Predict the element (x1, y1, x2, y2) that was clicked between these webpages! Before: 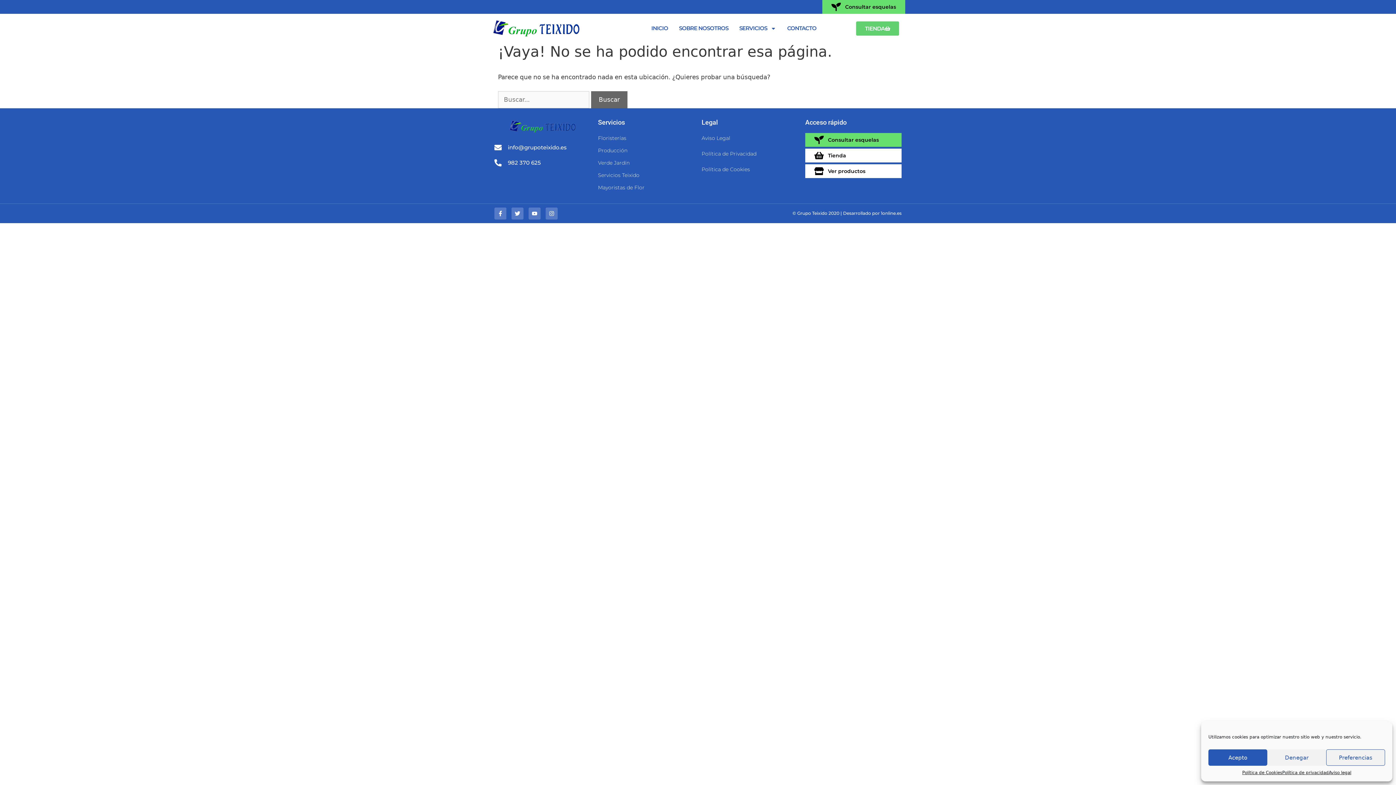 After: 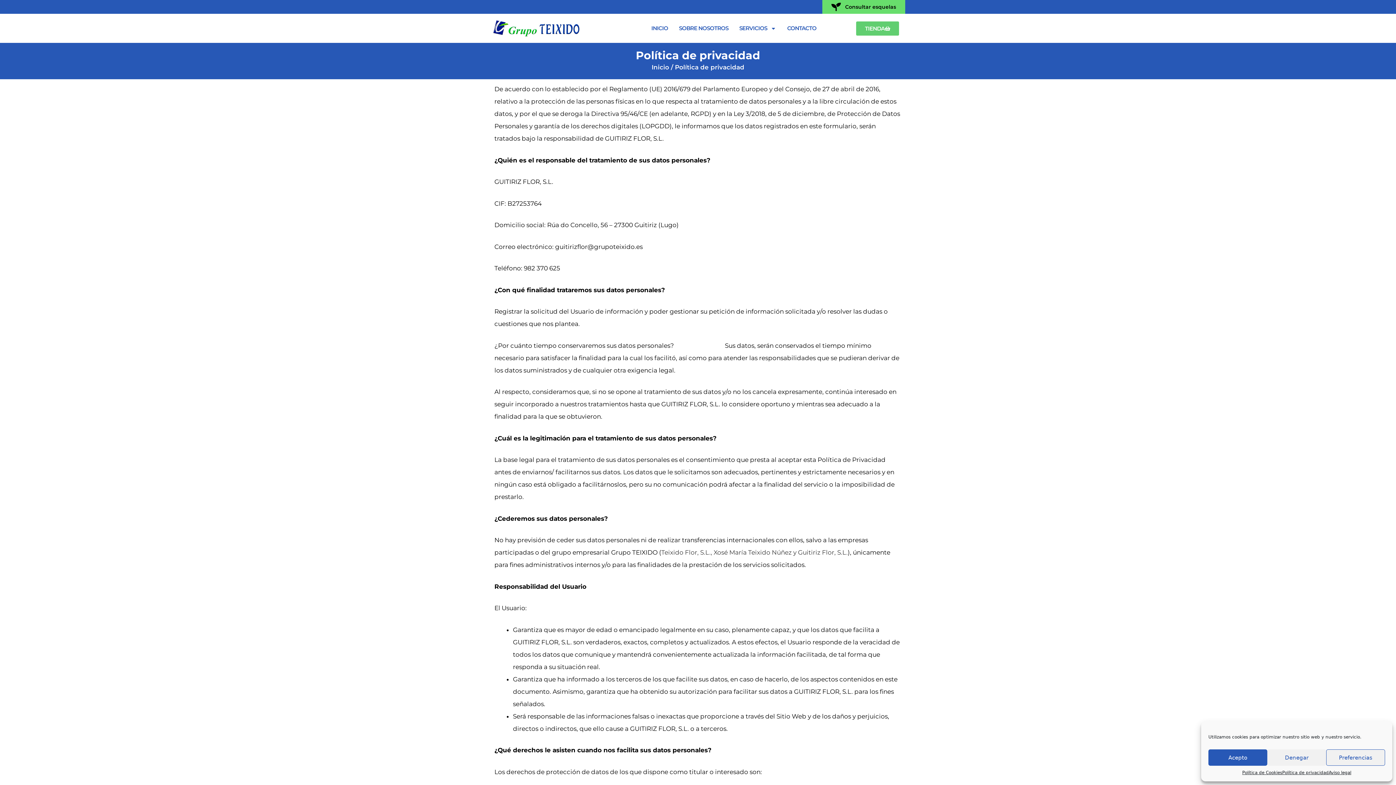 Action: label: Política de Privacidad bbox: (701, 148, 798, 158)